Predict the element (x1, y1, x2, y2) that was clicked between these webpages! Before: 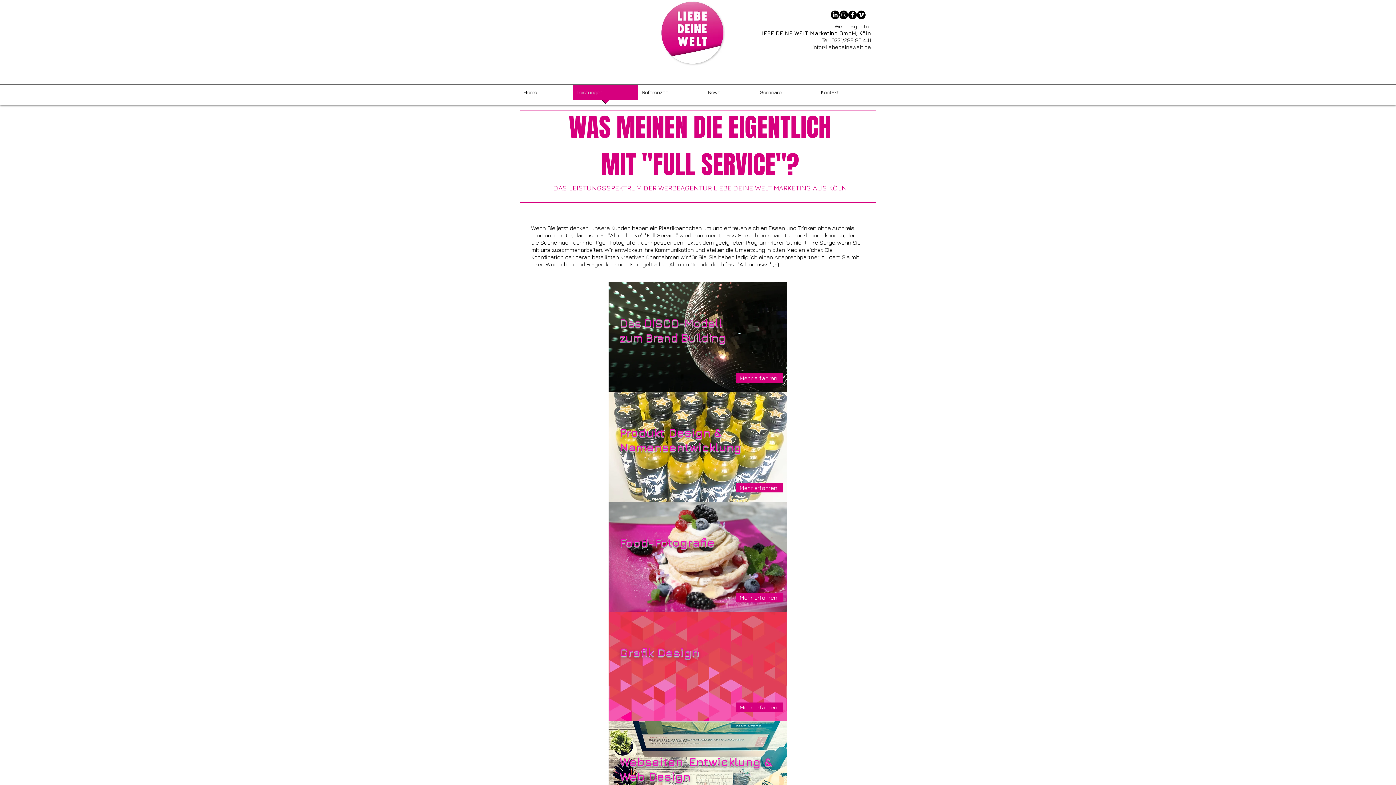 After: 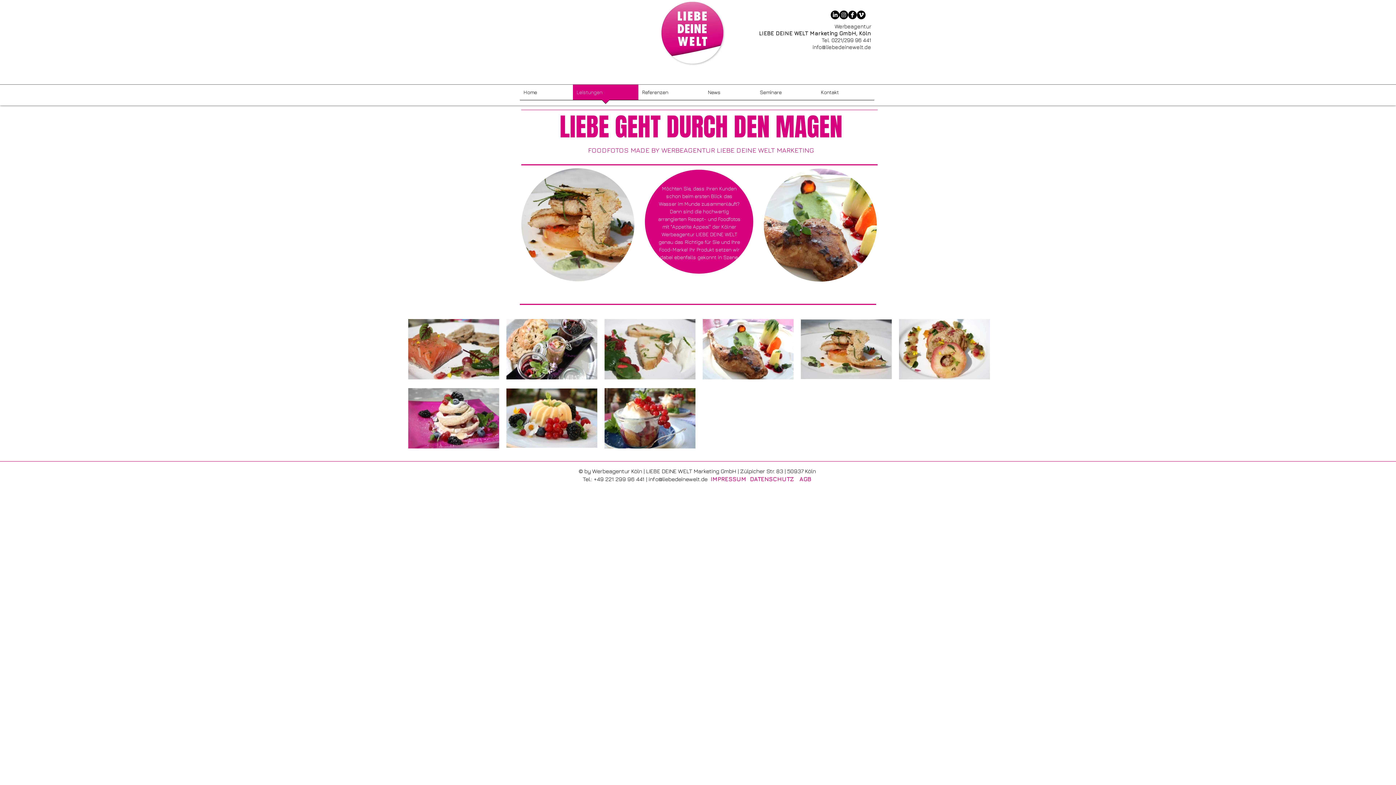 Action: bbox: (736, 593, 782, 602) label: Mehr erfahren